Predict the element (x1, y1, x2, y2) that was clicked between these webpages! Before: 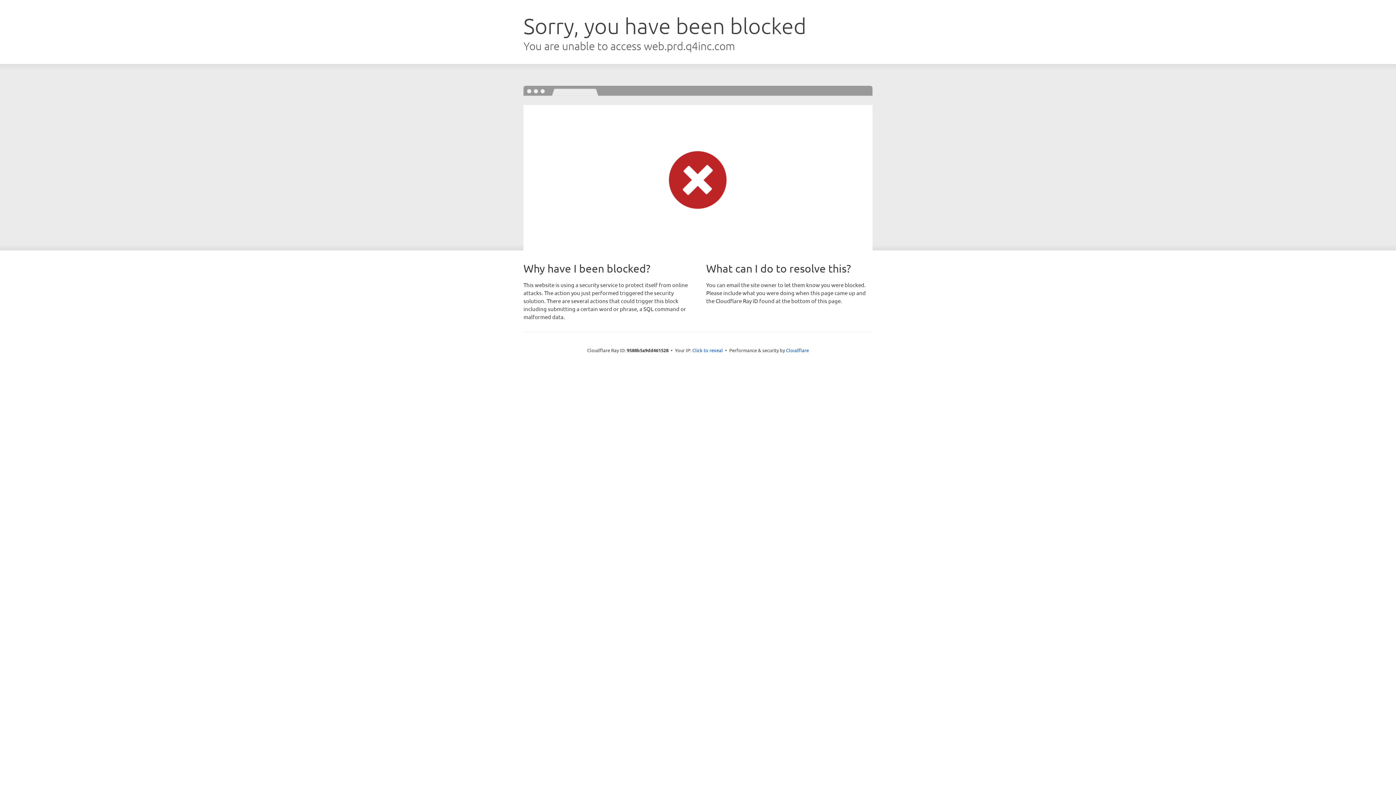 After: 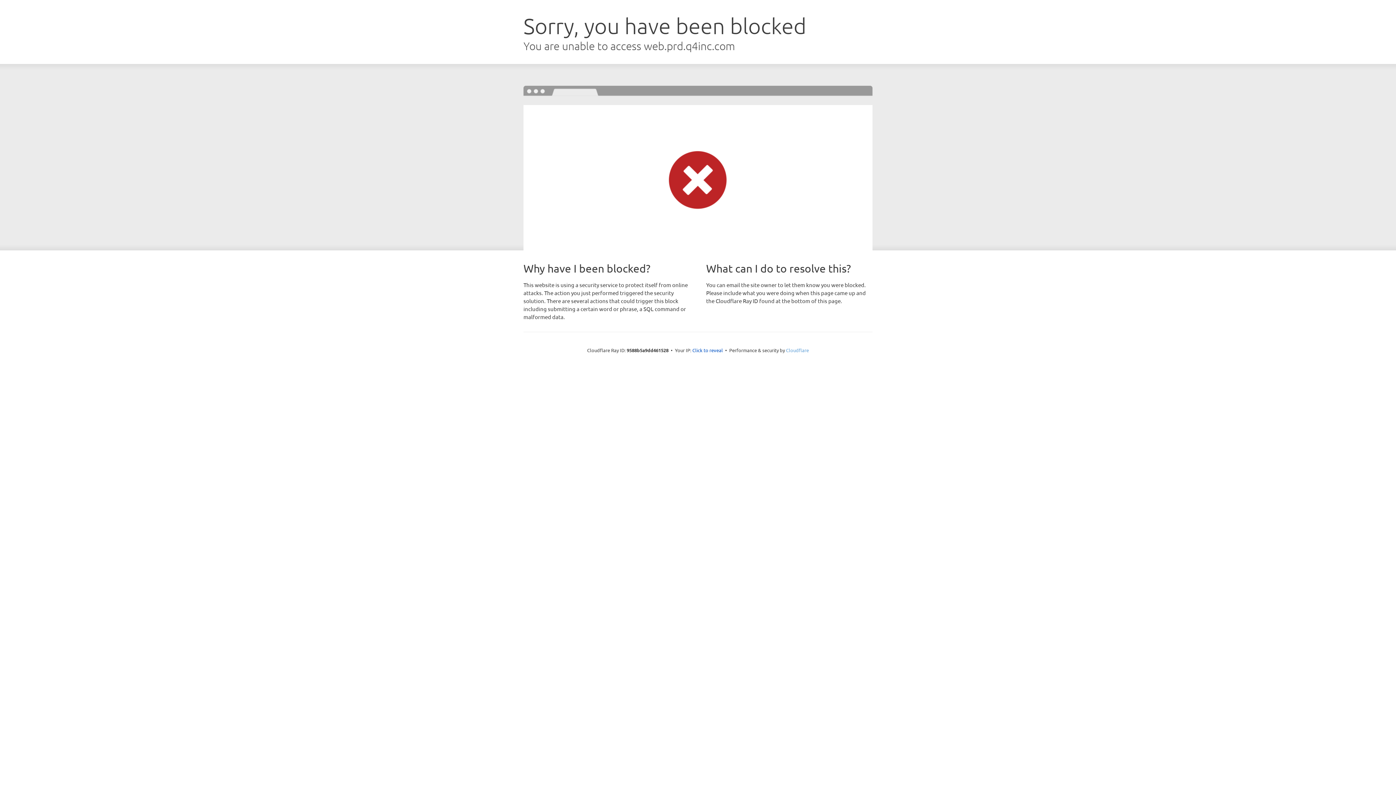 Action: label: Cloudflare bbox: (786, 347, 809, 353)